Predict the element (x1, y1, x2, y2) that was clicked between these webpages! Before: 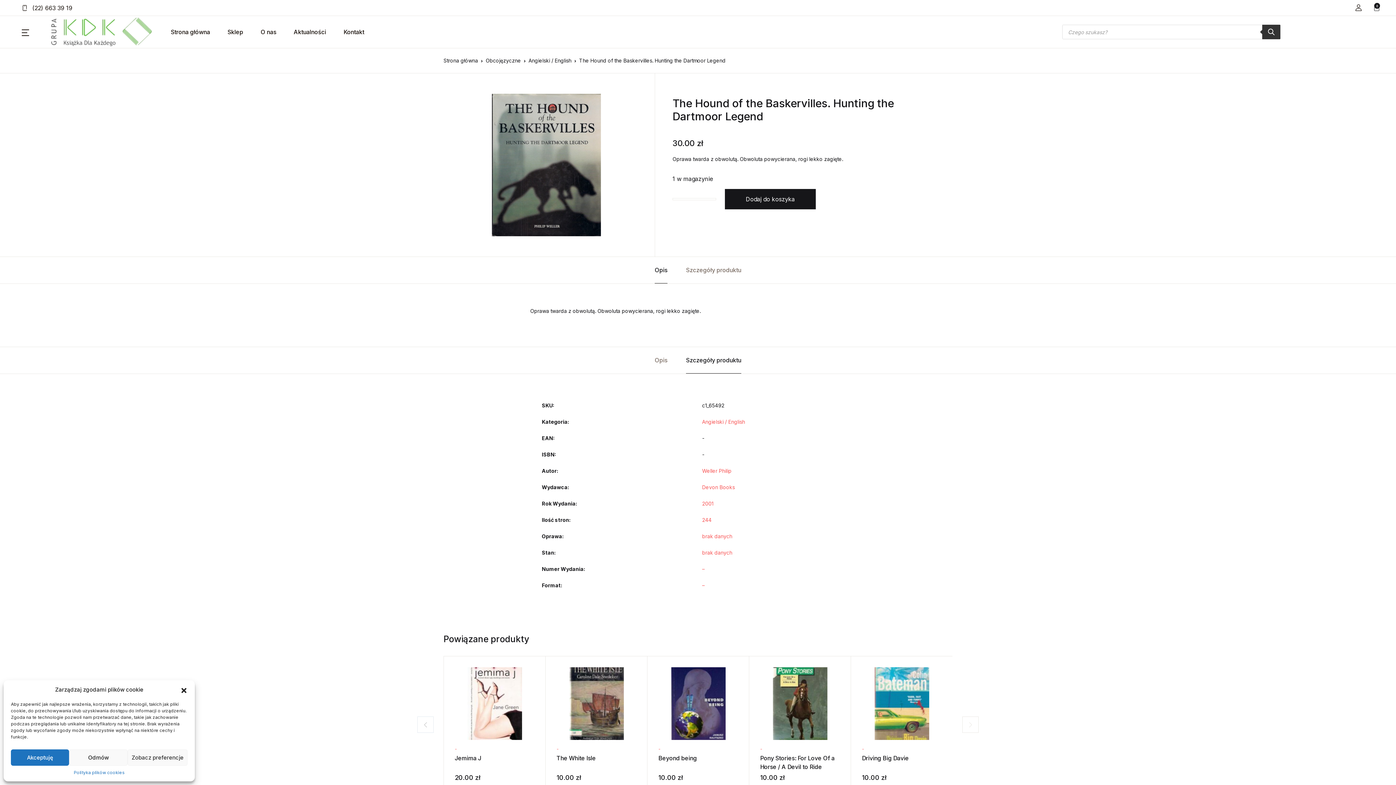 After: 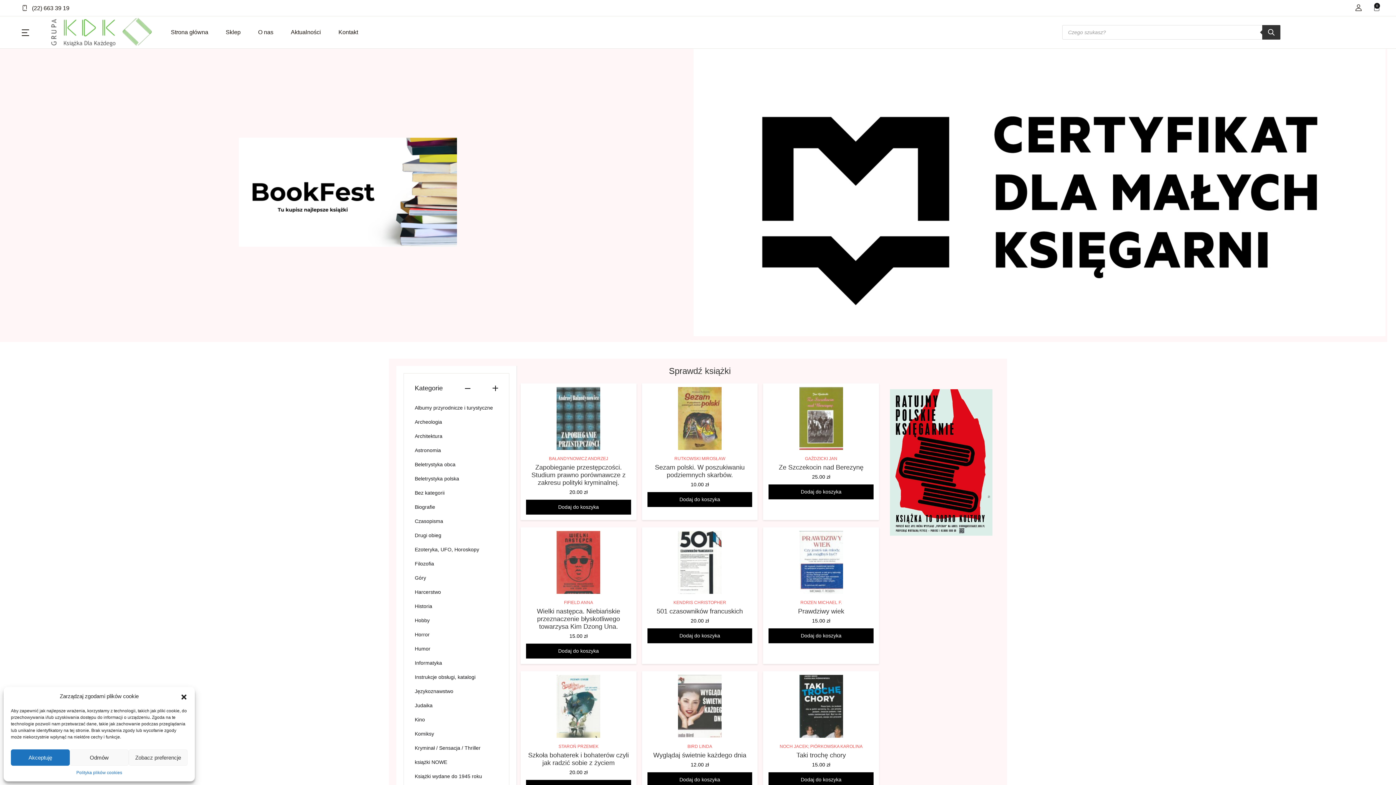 Action: bbox: (443, 57, 478, 63) label: Strona główna